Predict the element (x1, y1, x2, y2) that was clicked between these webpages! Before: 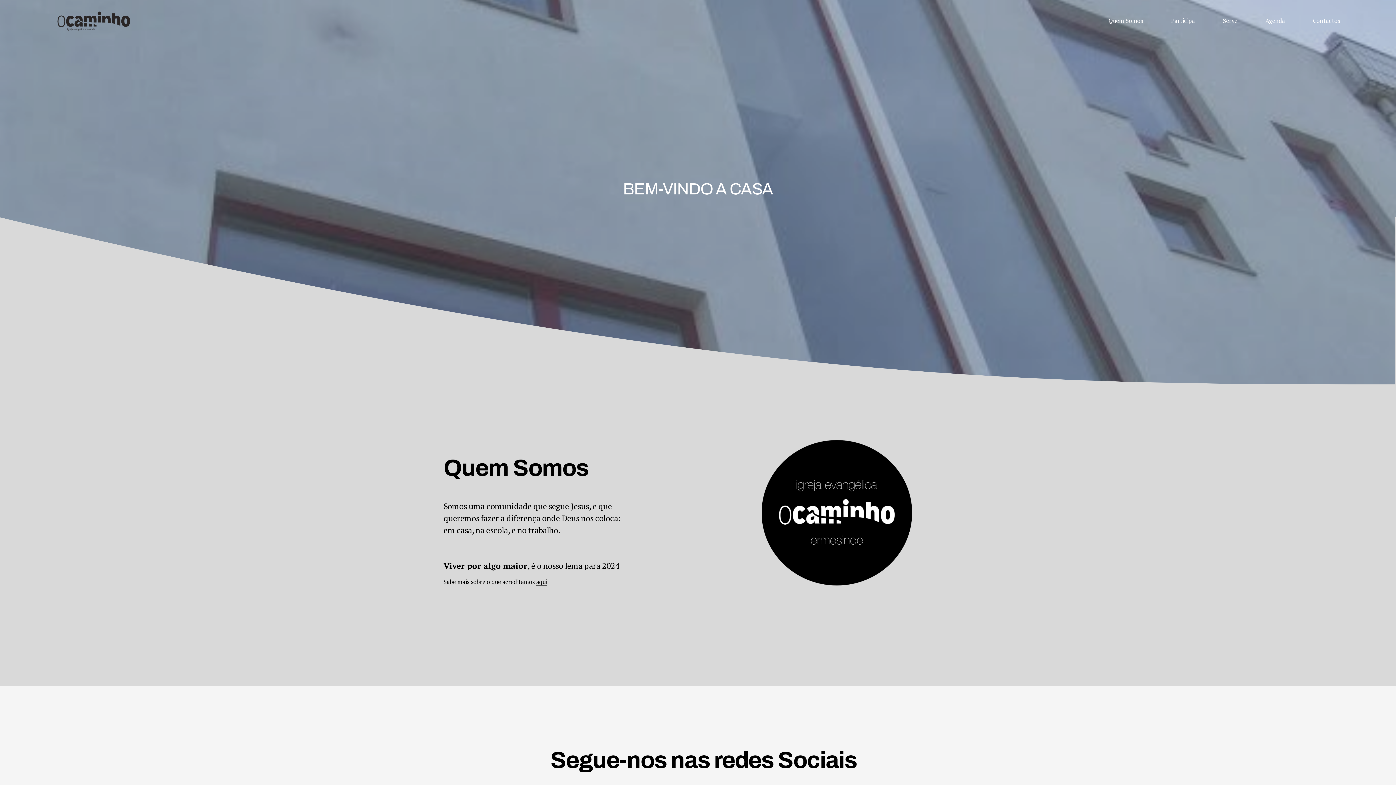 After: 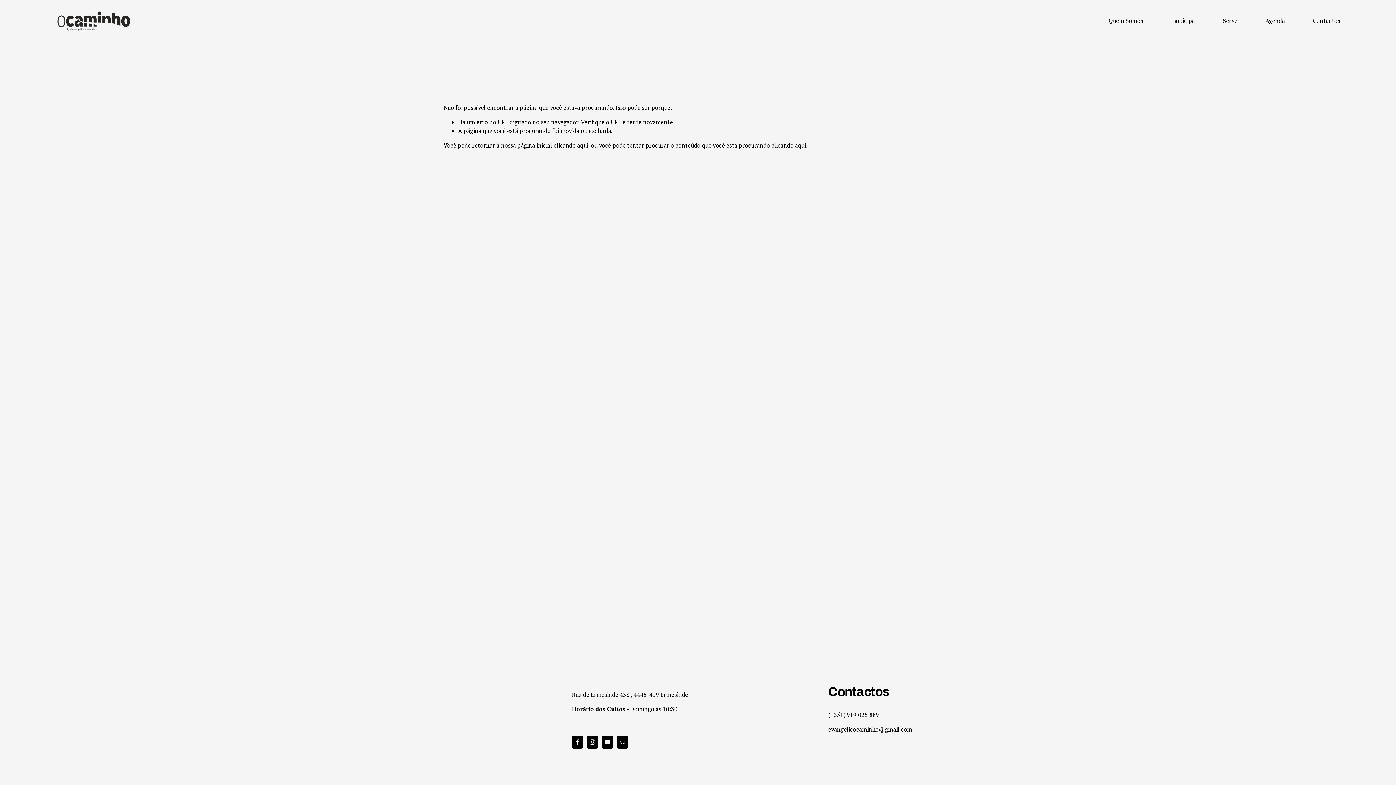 Action: bbox: (536, 578, 547, 586) label: aqui